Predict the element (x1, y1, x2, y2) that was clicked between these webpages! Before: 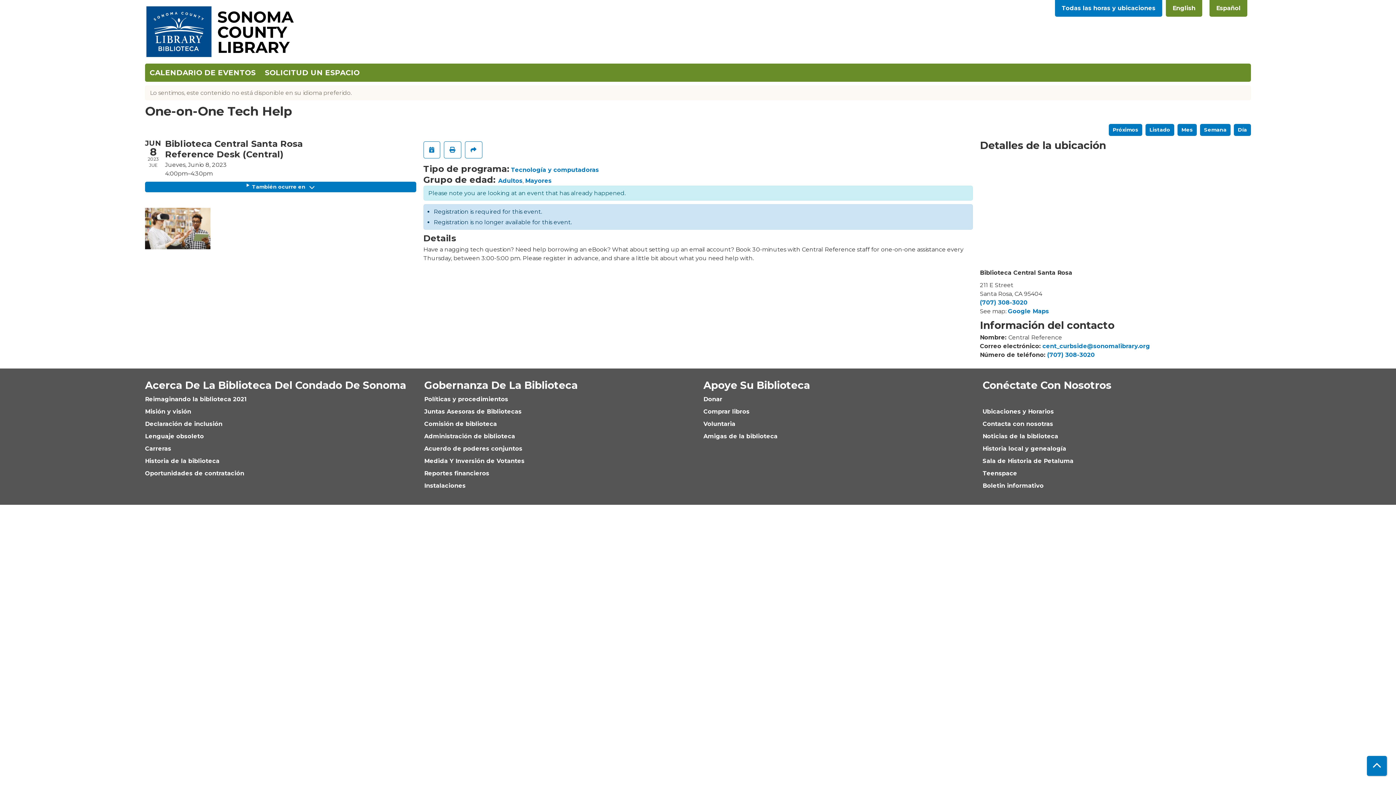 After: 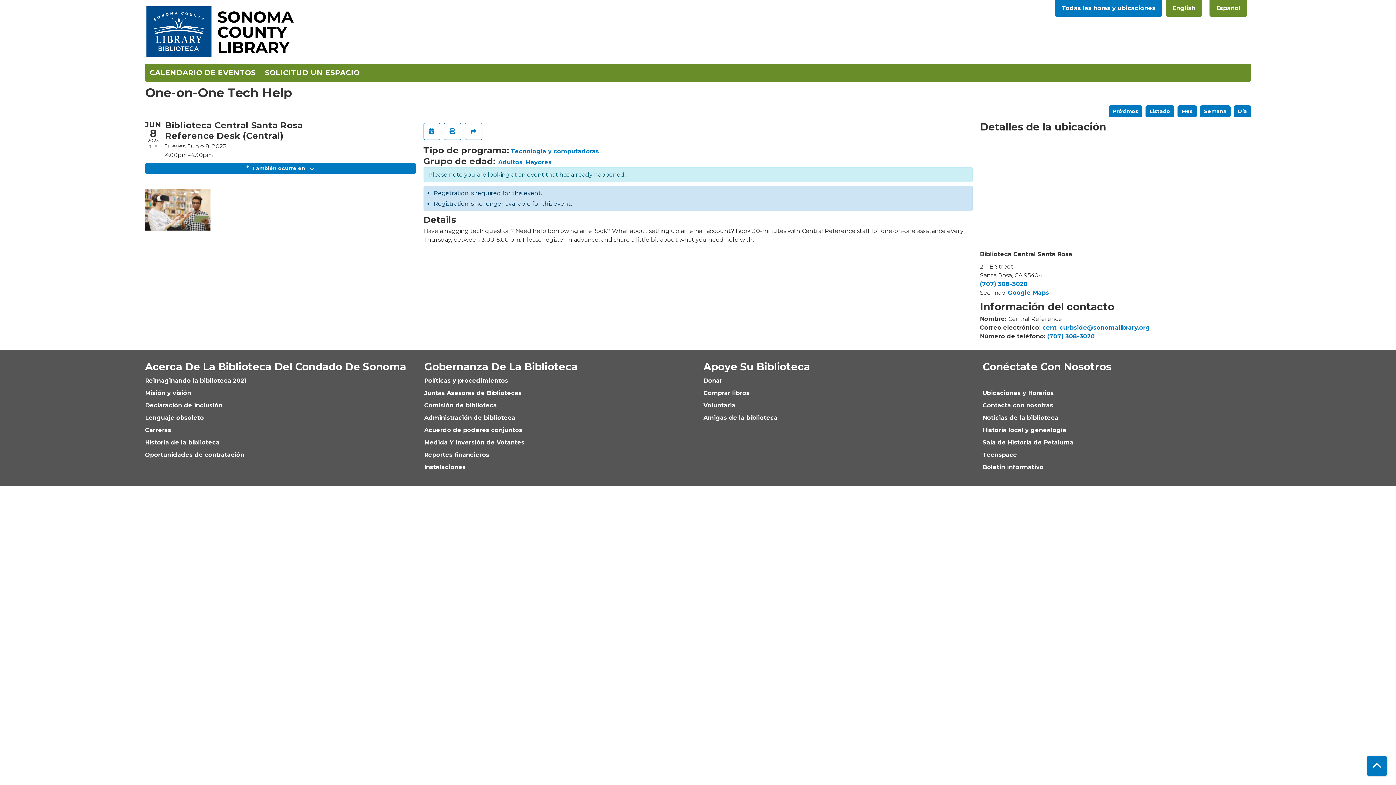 Action: label: Español bbox: (1209, 0, 1247, 16)